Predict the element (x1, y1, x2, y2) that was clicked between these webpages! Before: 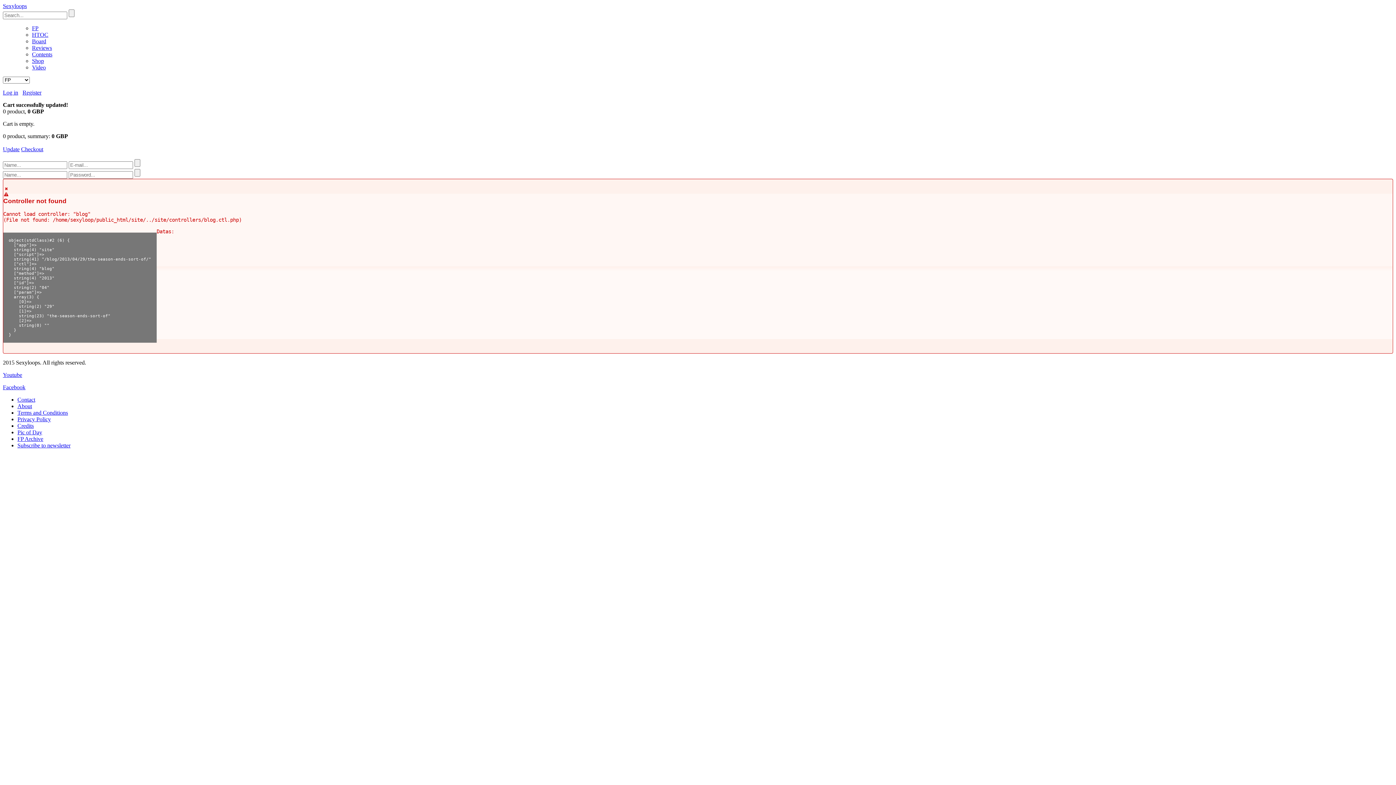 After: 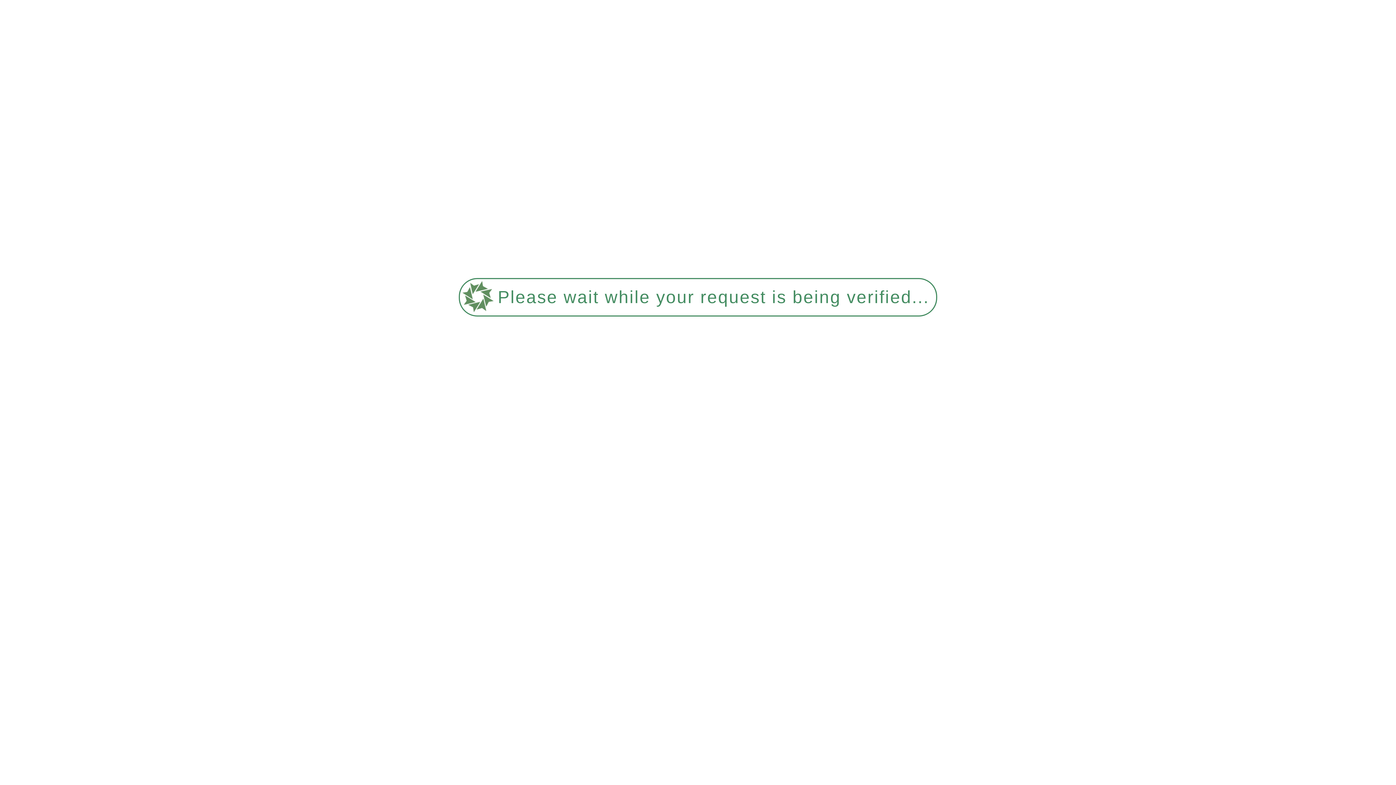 Action: bbox: (32, 51, 52, 57) label: Contents